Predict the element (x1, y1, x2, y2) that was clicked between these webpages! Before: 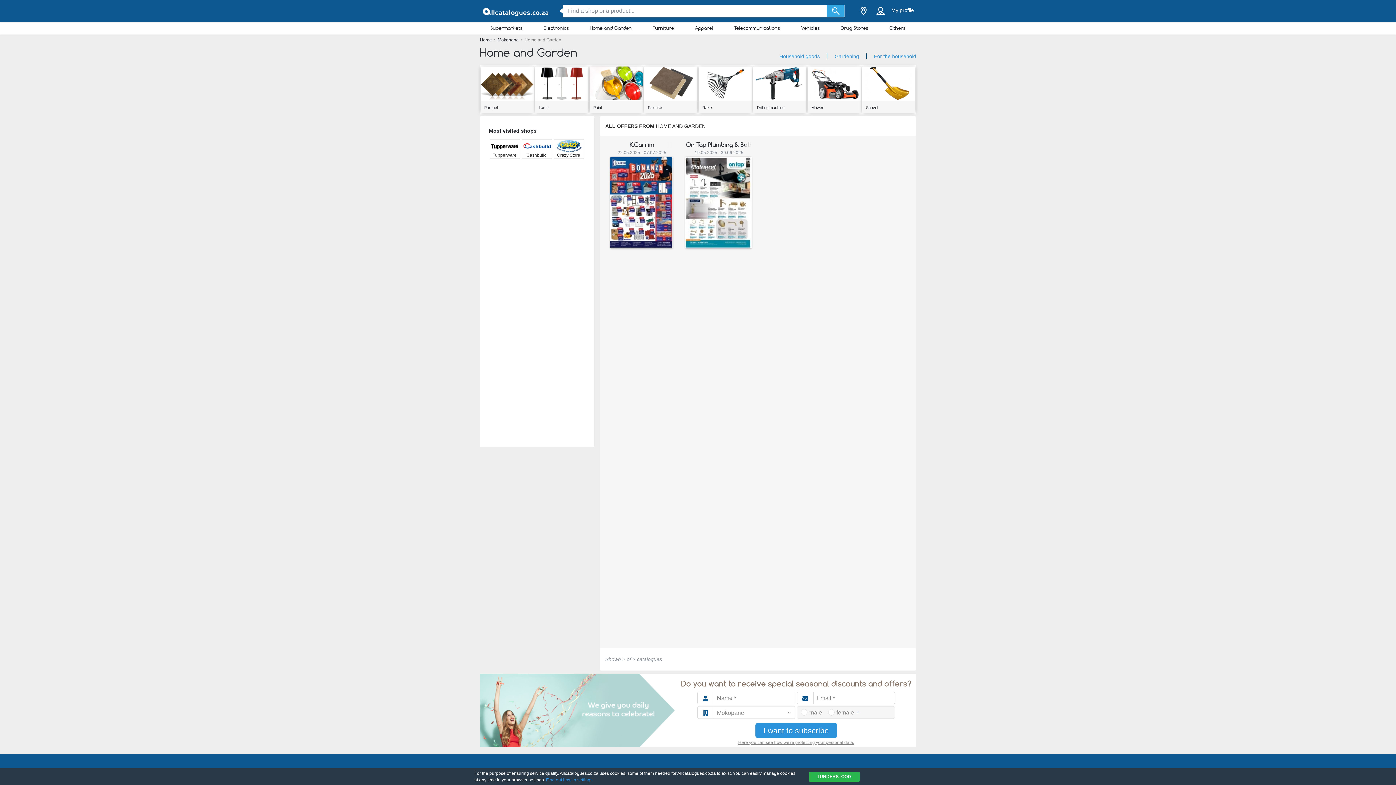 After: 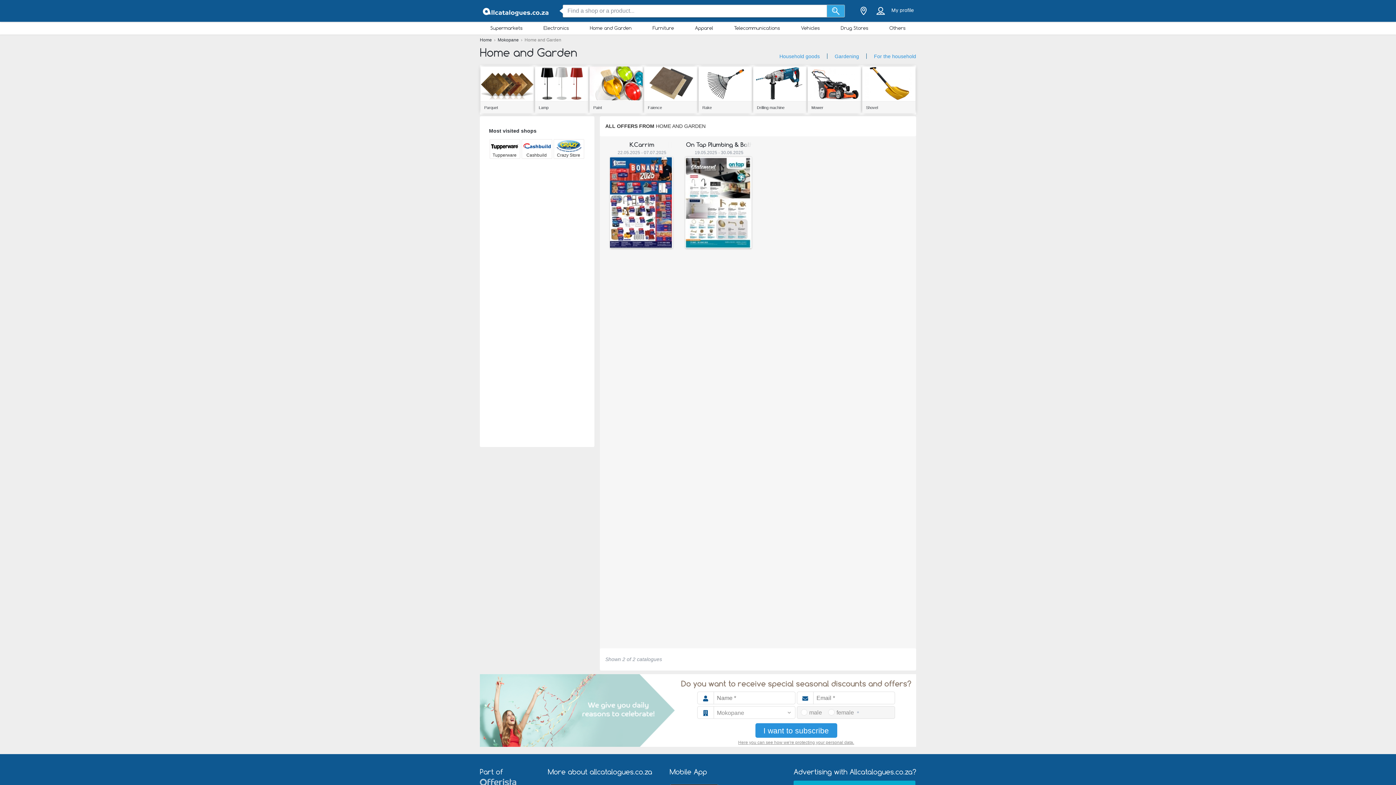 Action: bbox: (809, 772, 860, 782) label: I UNDERSTOOD